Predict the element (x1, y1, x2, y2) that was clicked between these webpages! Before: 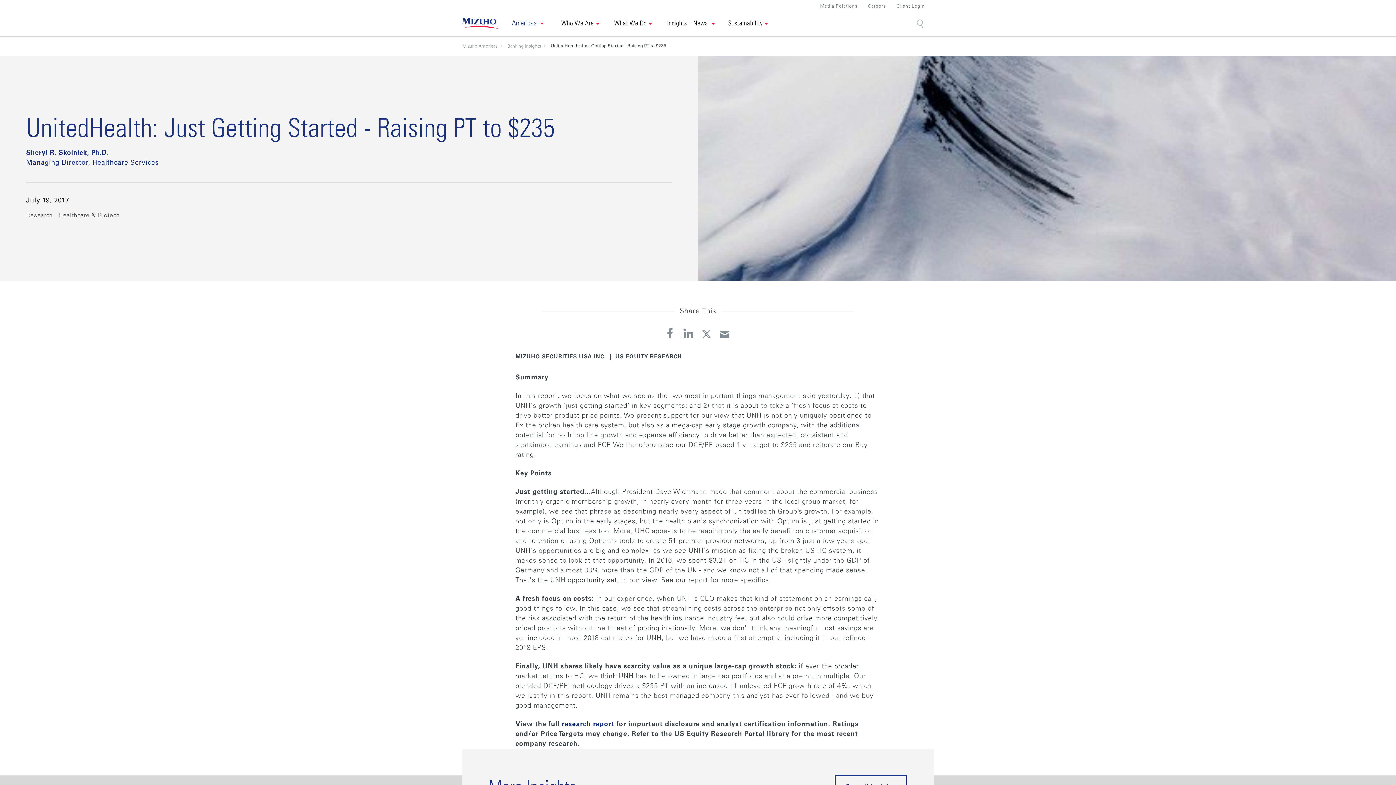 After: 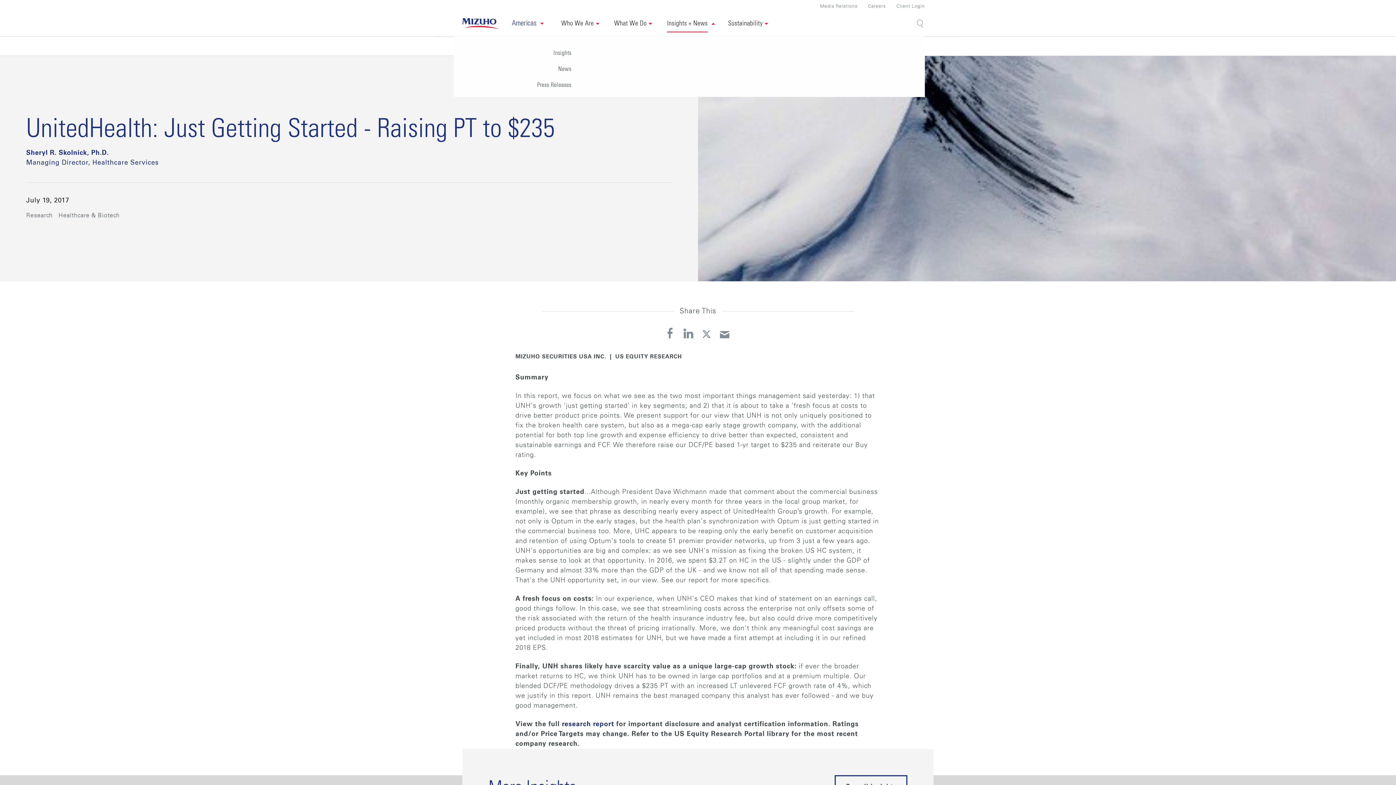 Action: label: Click to expand submenu for
Insights + News bbox: (667, 11, 715, 36)